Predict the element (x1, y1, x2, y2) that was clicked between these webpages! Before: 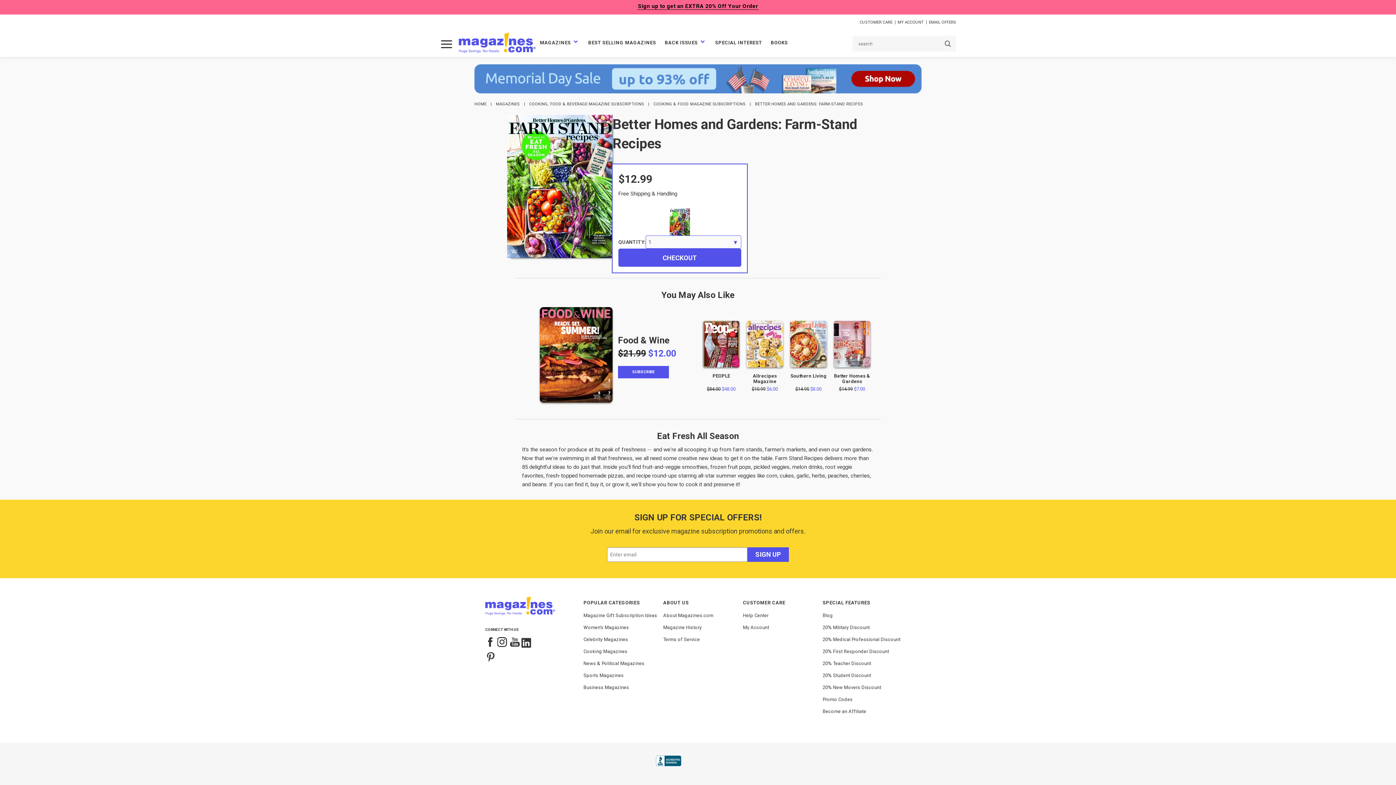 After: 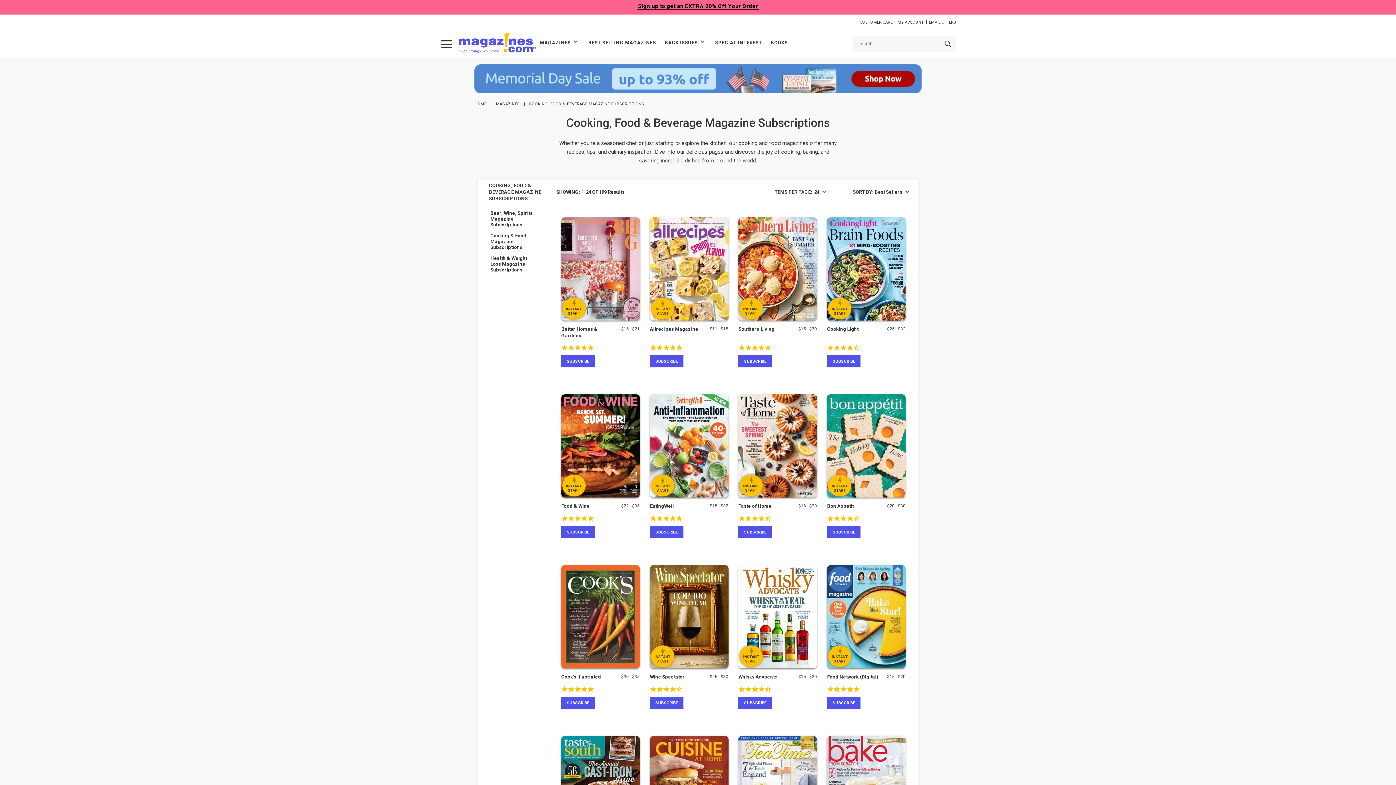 Action: bbox: (583, 649, 627, 654) label: Cooking Magazines